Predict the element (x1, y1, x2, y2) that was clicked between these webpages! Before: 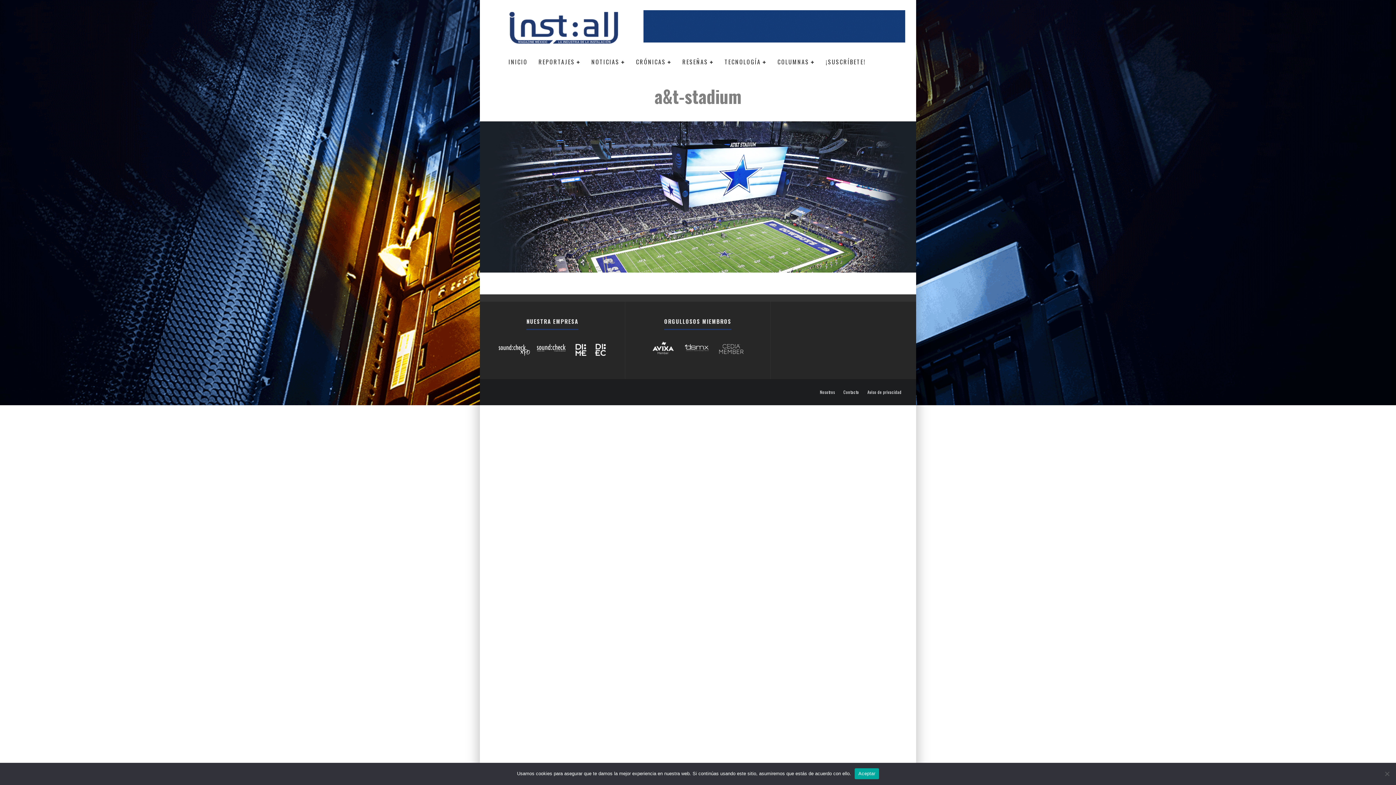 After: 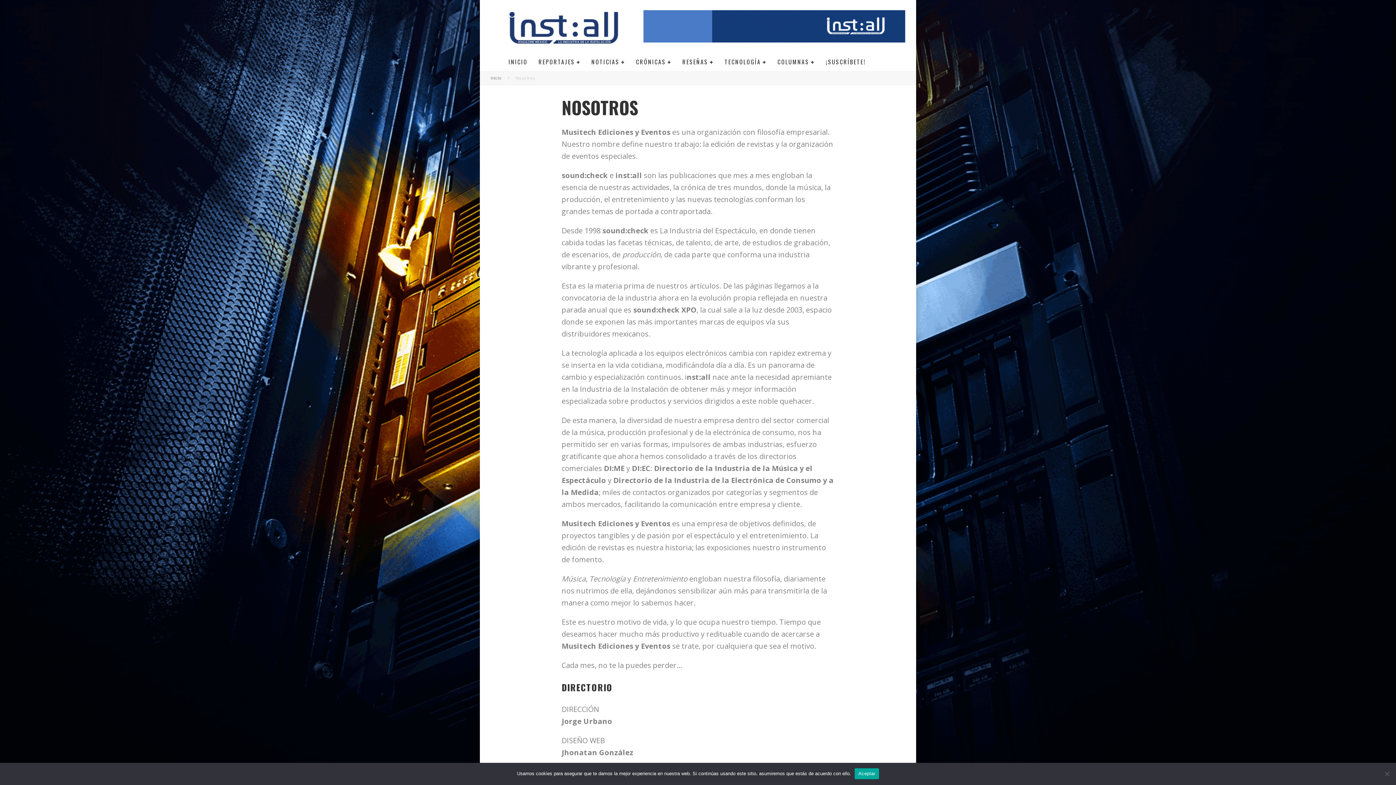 Action: bbox: (820, 390, 835, 394) label: Nosotros